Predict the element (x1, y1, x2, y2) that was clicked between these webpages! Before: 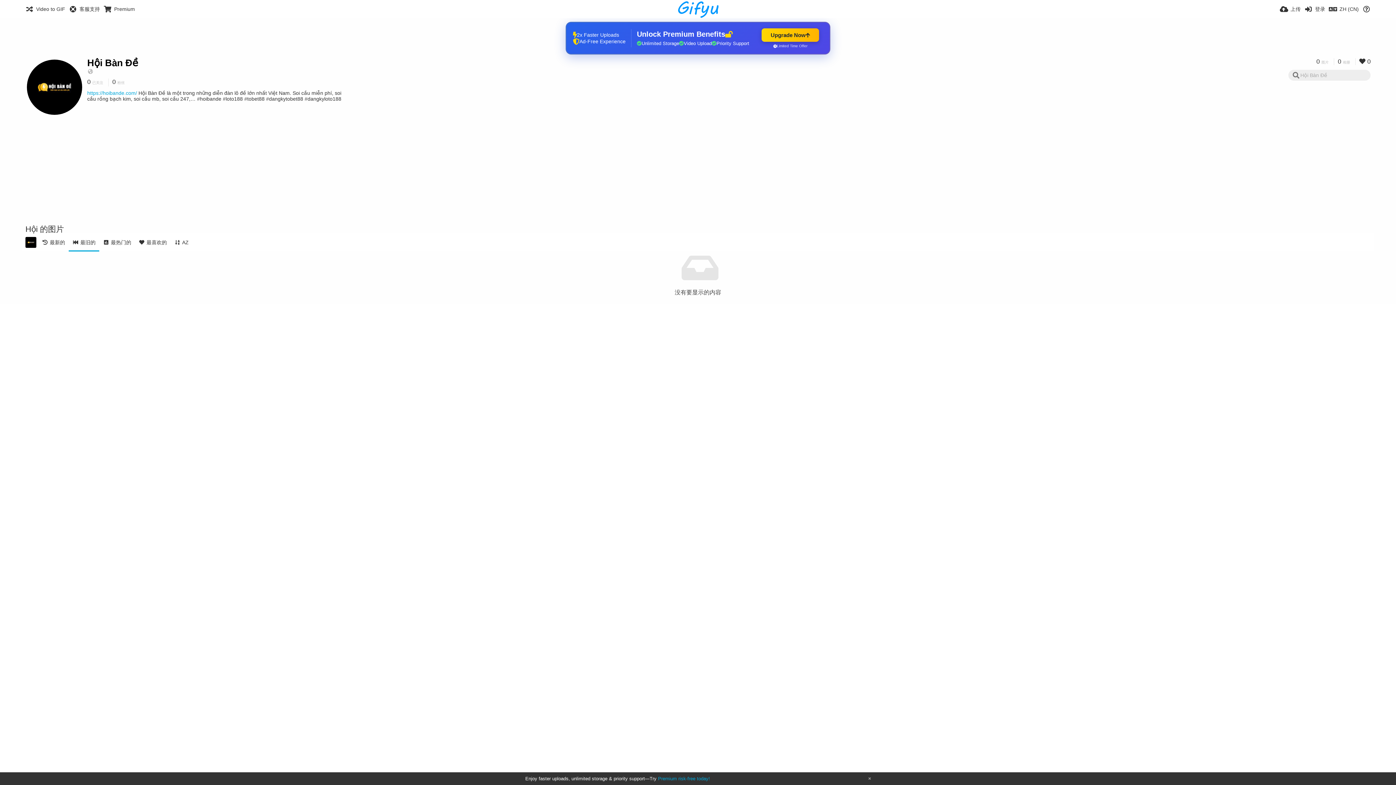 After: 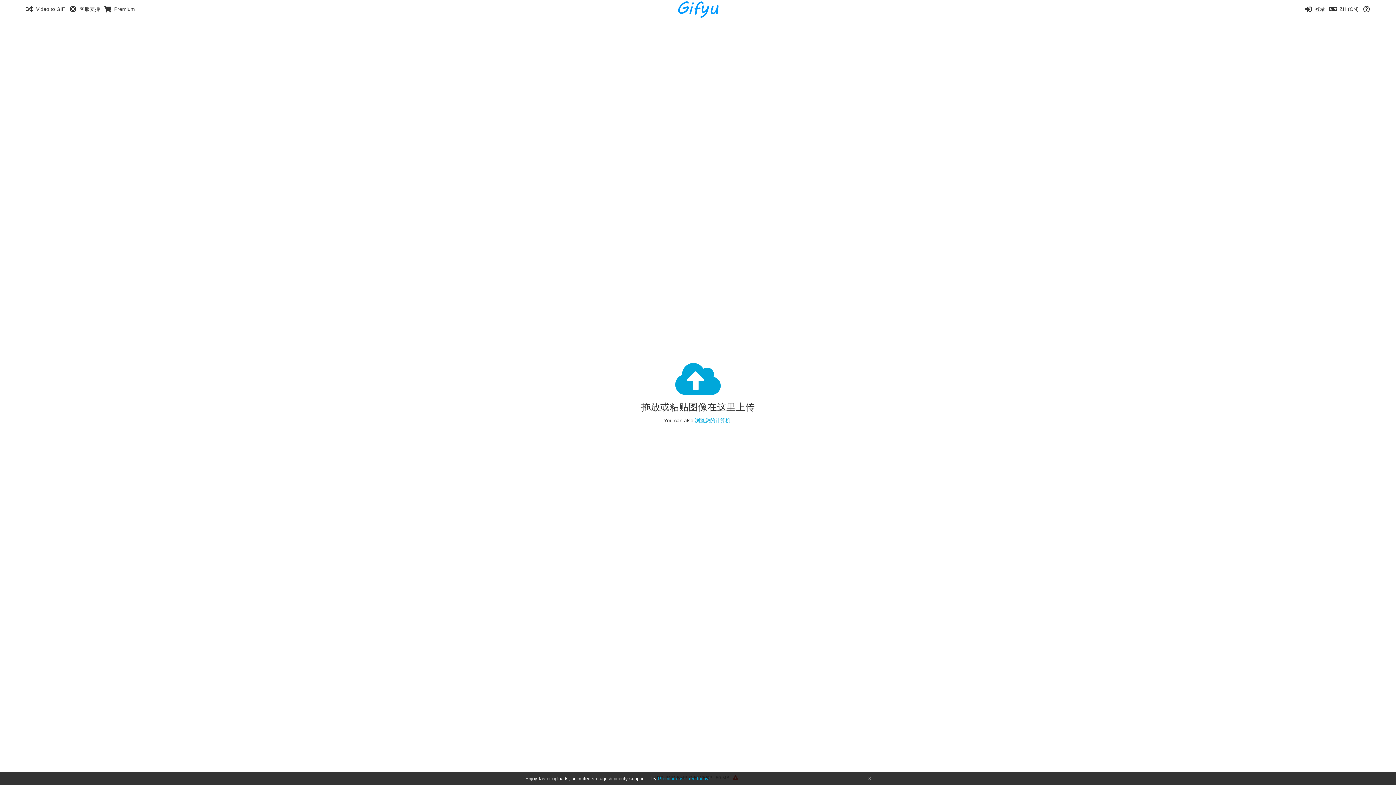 Action: bbox: (676, 0, 719, 18)